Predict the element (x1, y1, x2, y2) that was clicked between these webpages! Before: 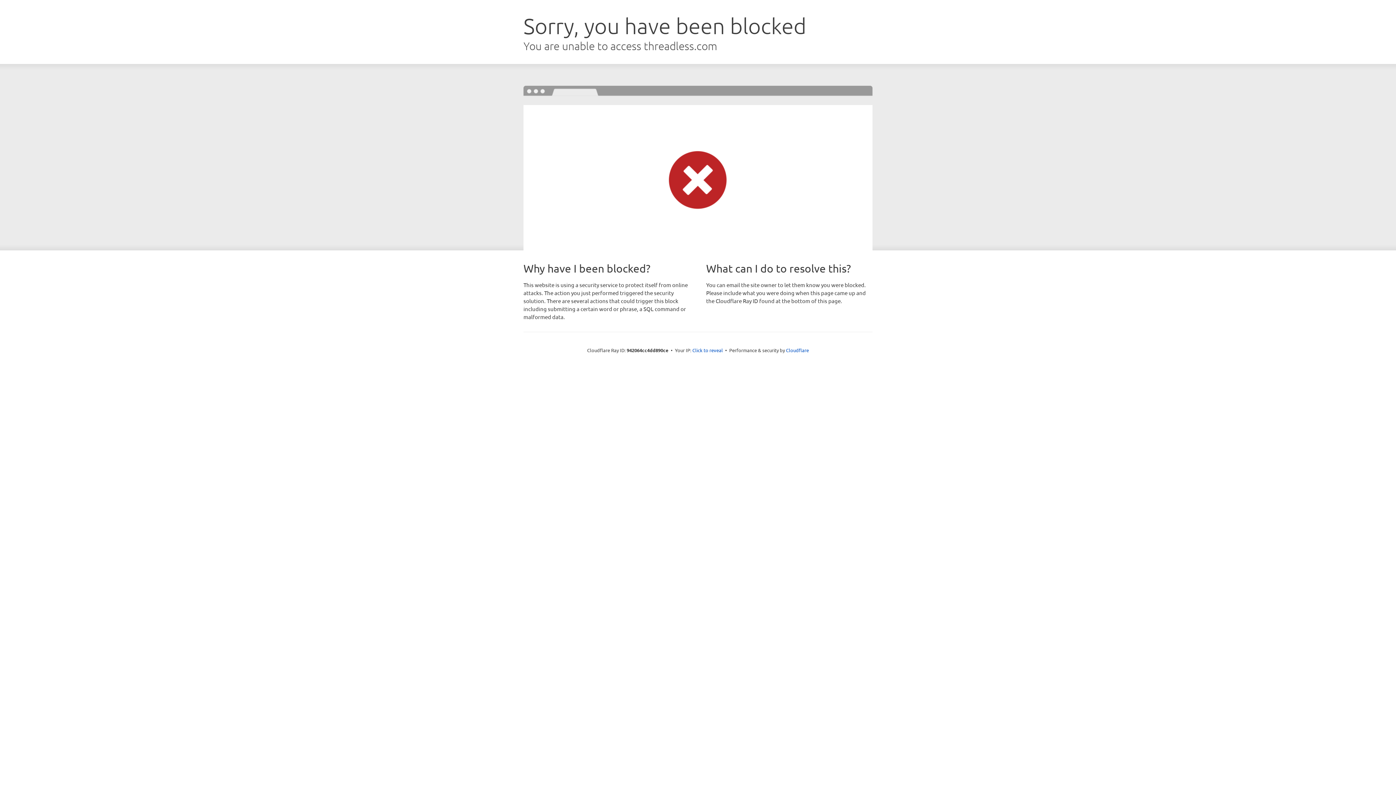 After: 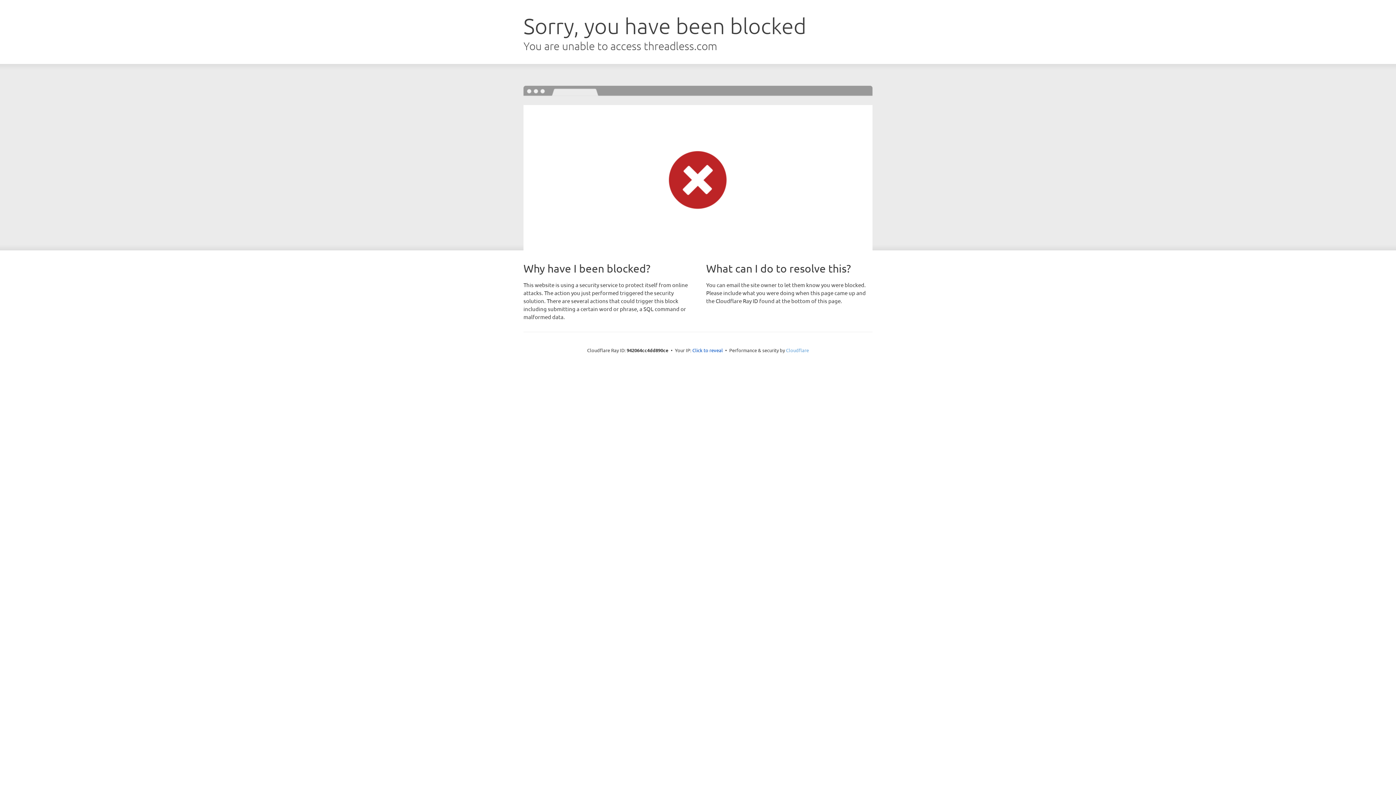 Action: label: Cloudflare bbox: (786, 347, 809, 353)